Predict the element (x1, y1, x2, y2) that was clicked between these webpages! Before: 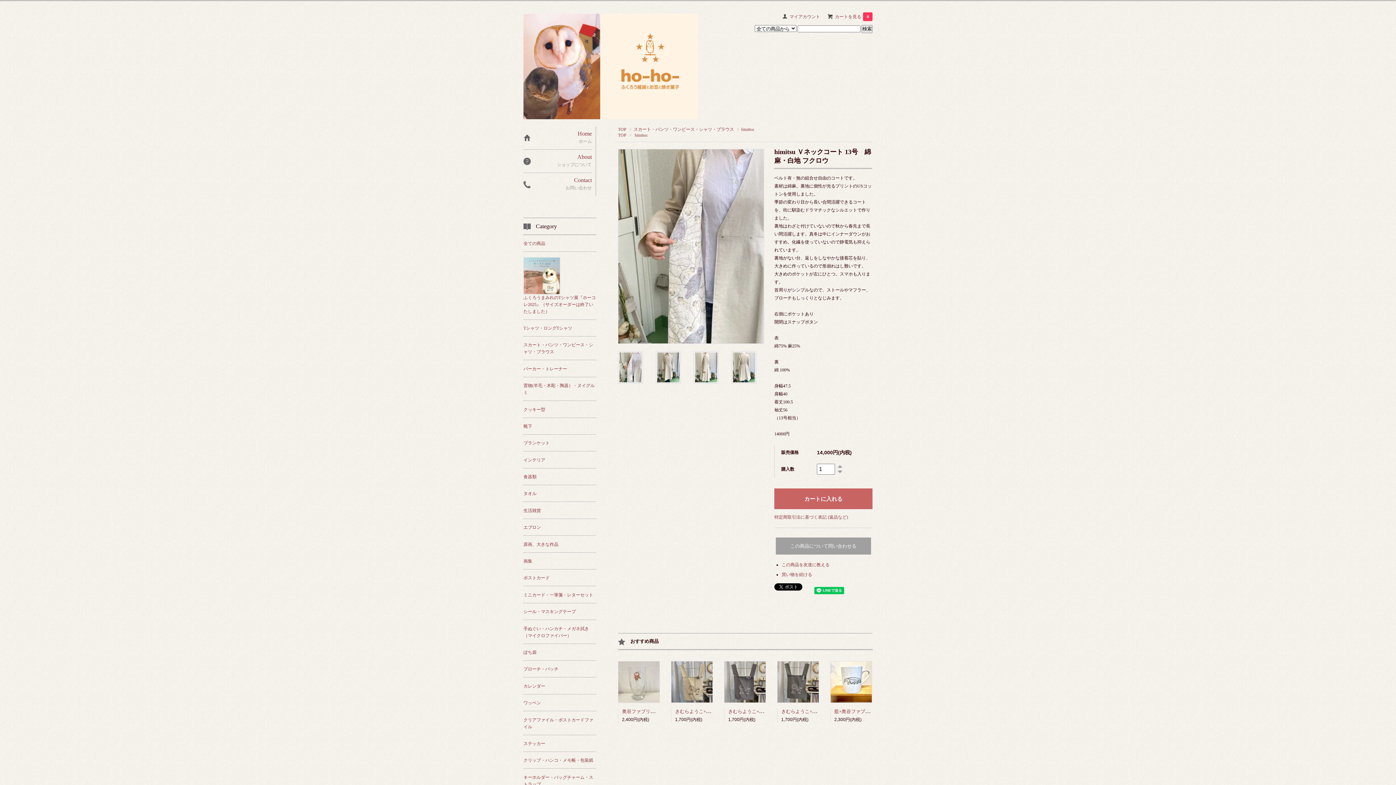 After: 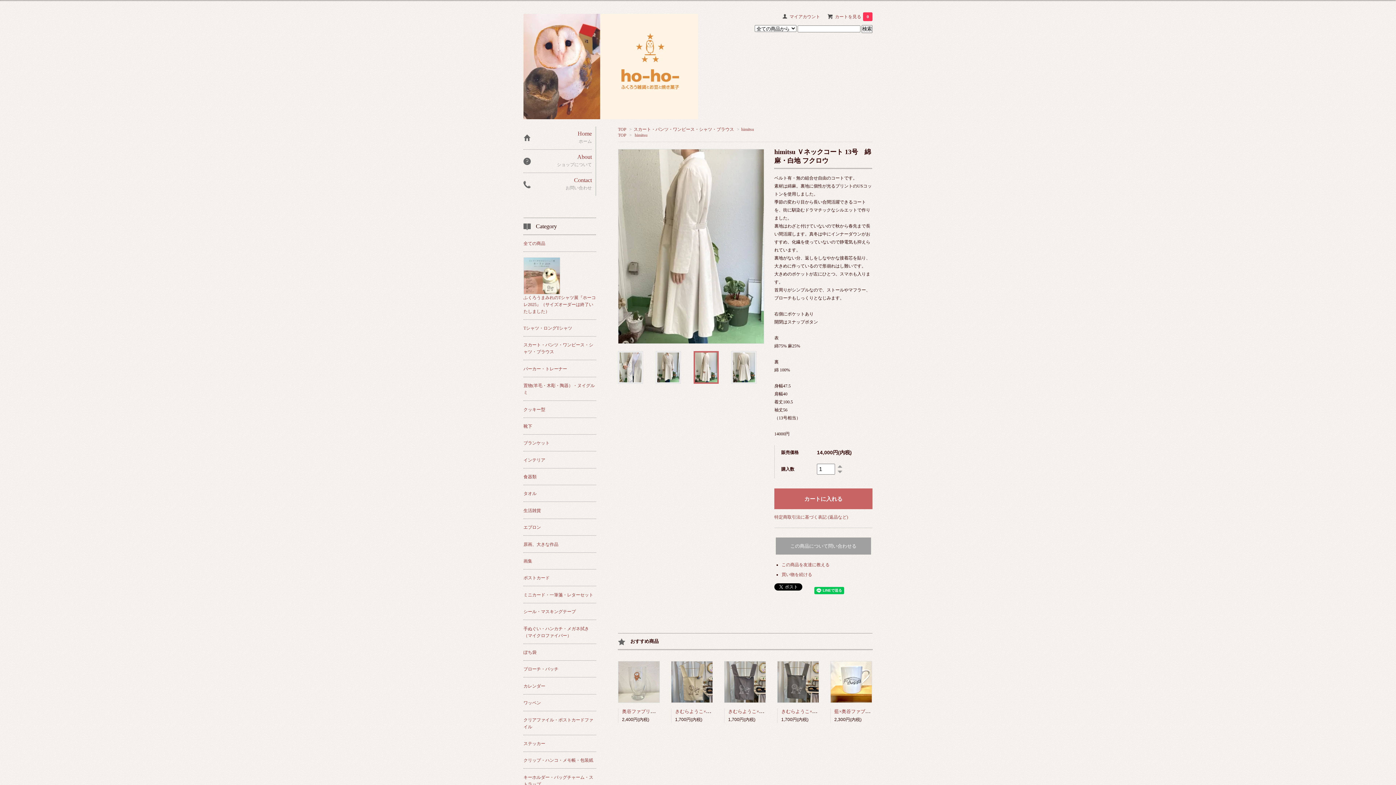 Action: bbox: (693, 351, 723, 381)